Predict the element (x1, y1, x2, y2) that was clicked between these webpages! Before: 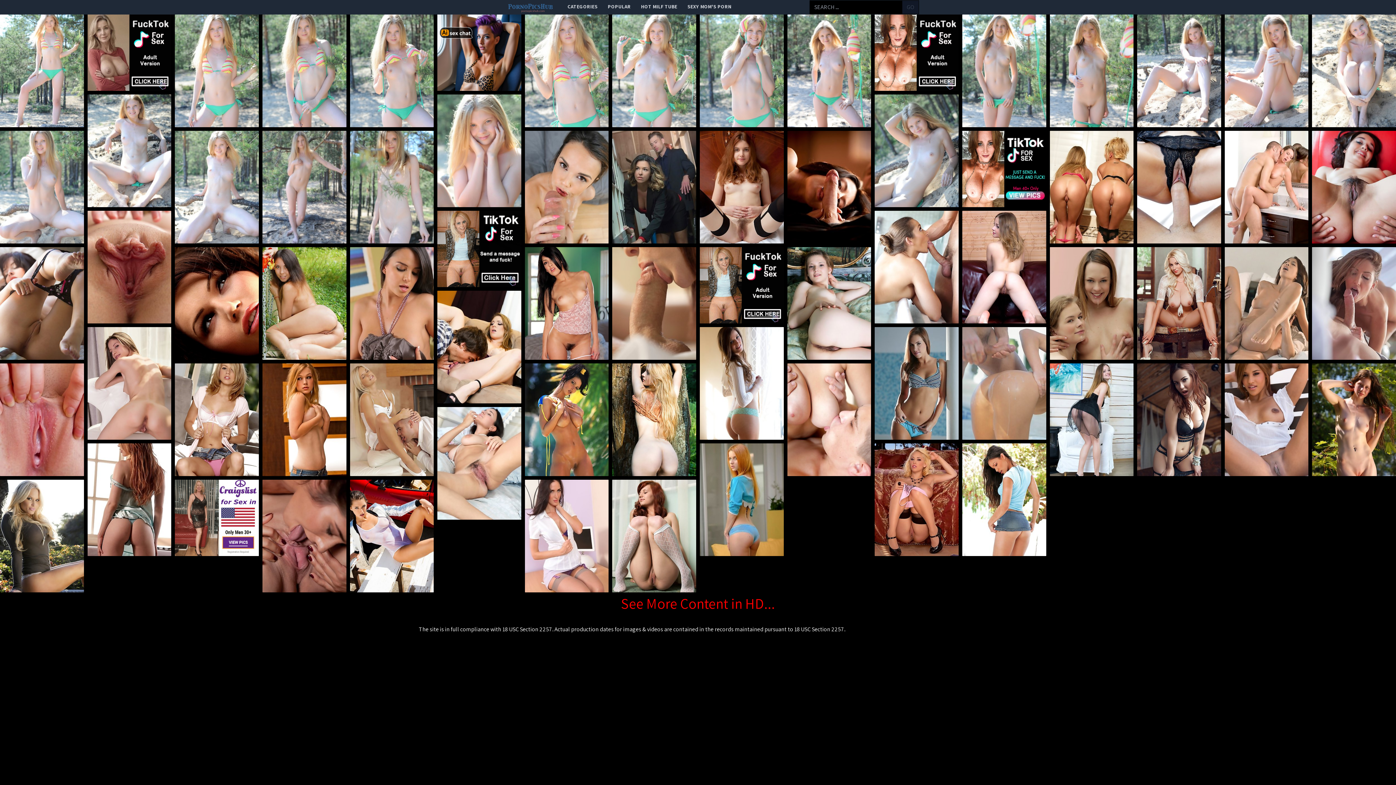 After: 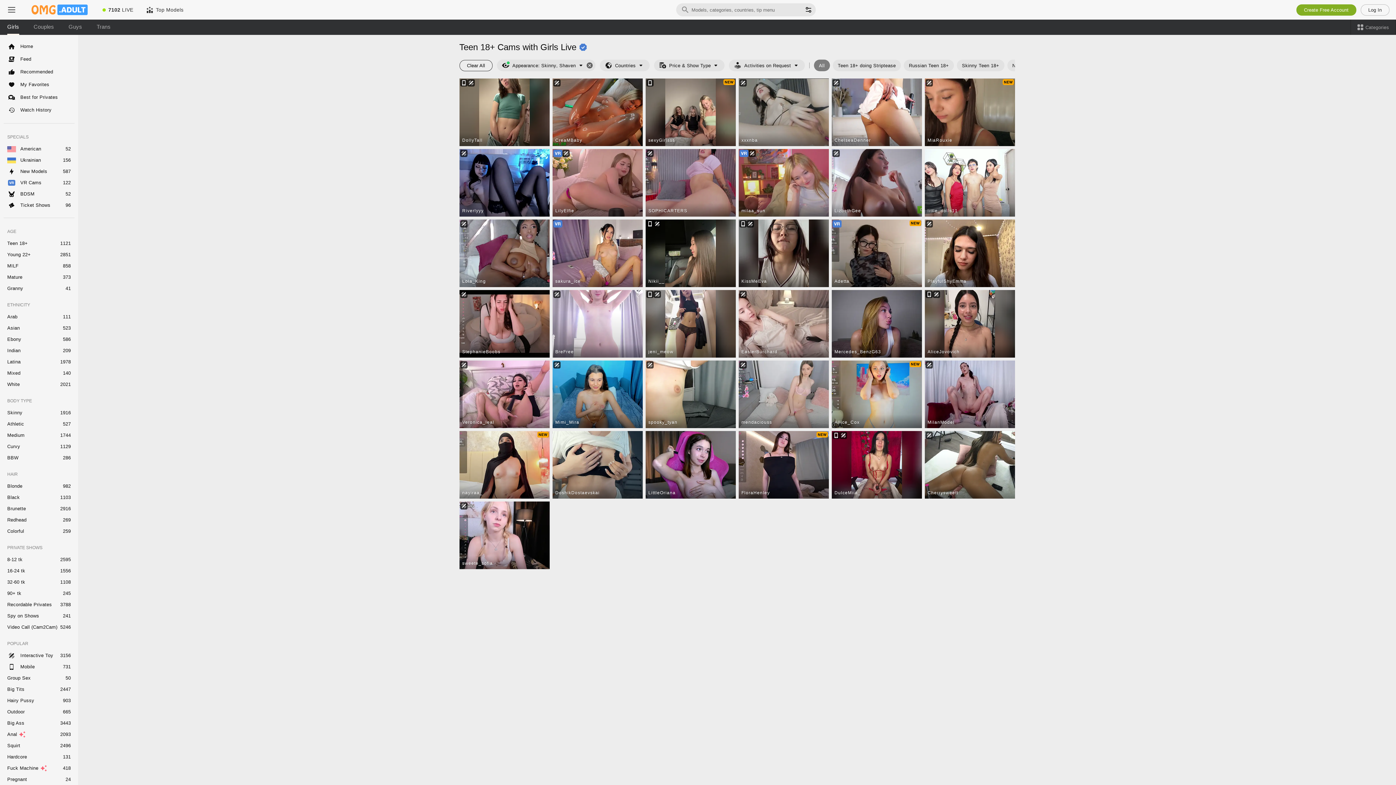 Action: bbox: (787, 130, 871, 243)